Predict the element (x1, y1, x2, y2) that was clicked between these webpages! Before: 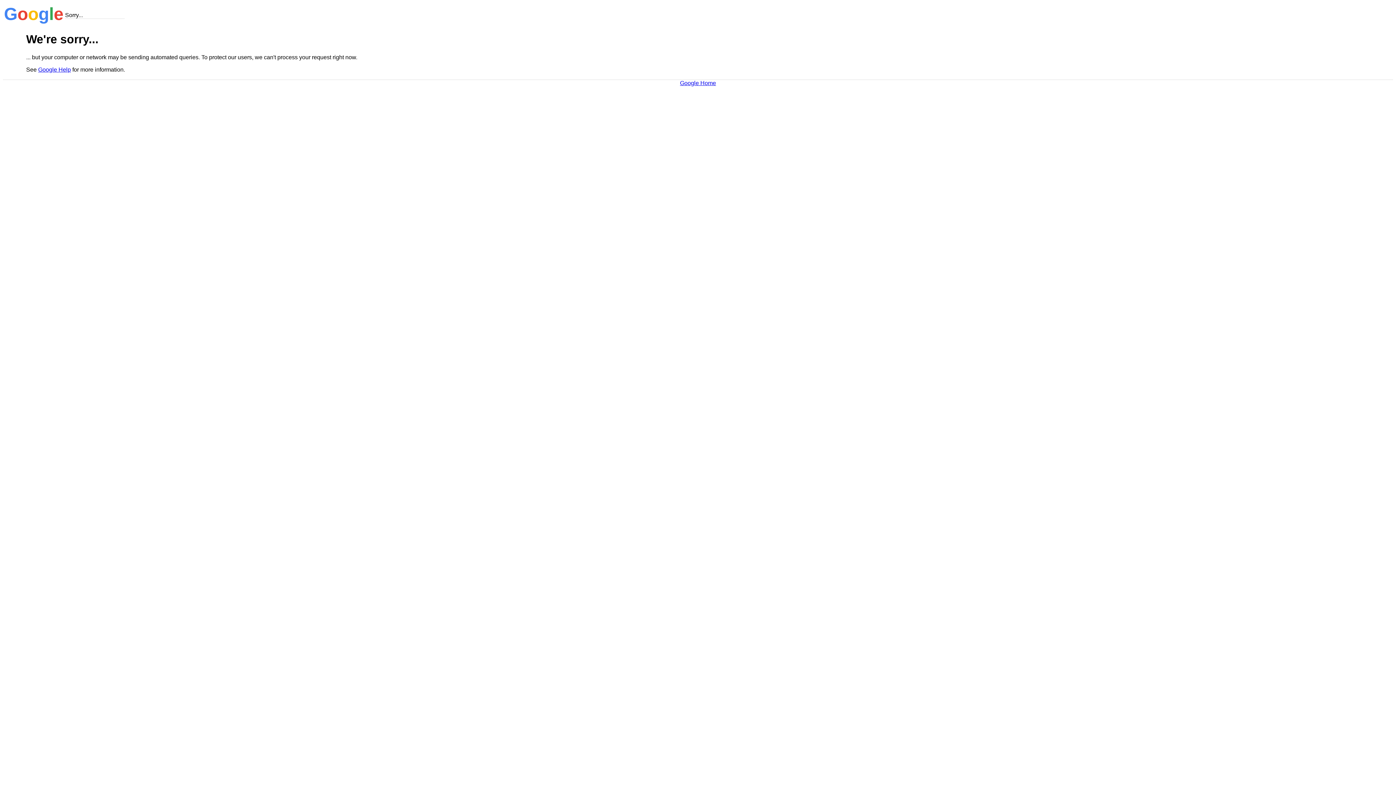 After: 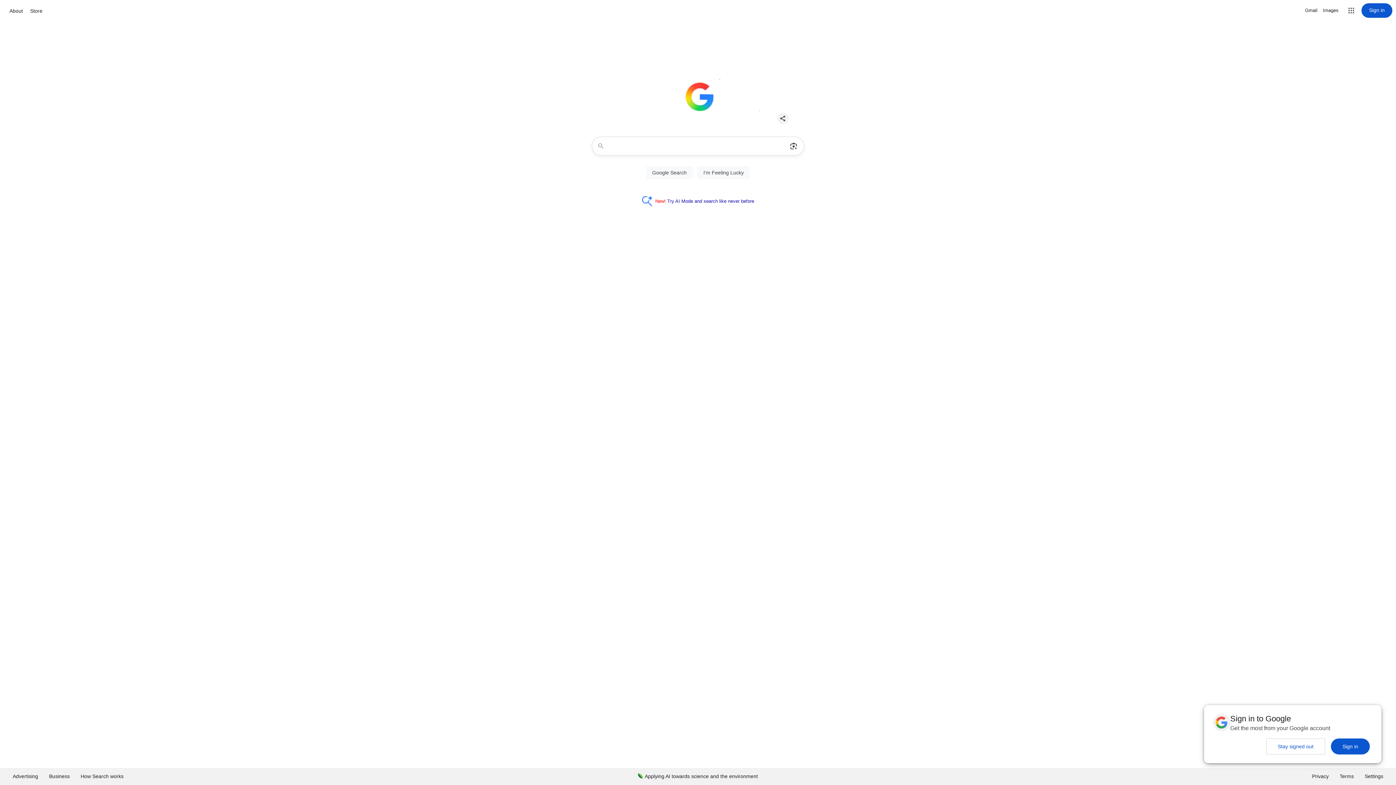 Action: label: Google Home bbox: (680, 79, 716, 86)